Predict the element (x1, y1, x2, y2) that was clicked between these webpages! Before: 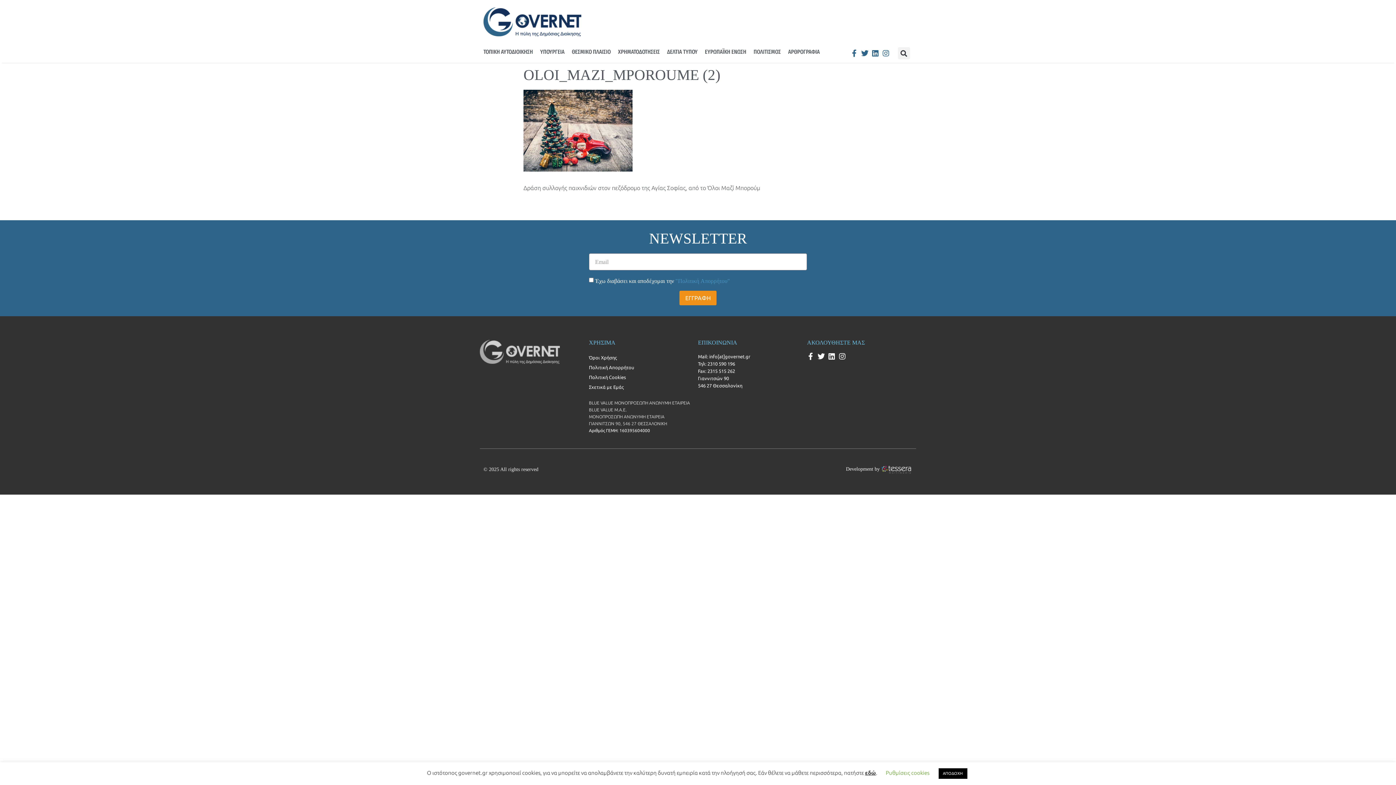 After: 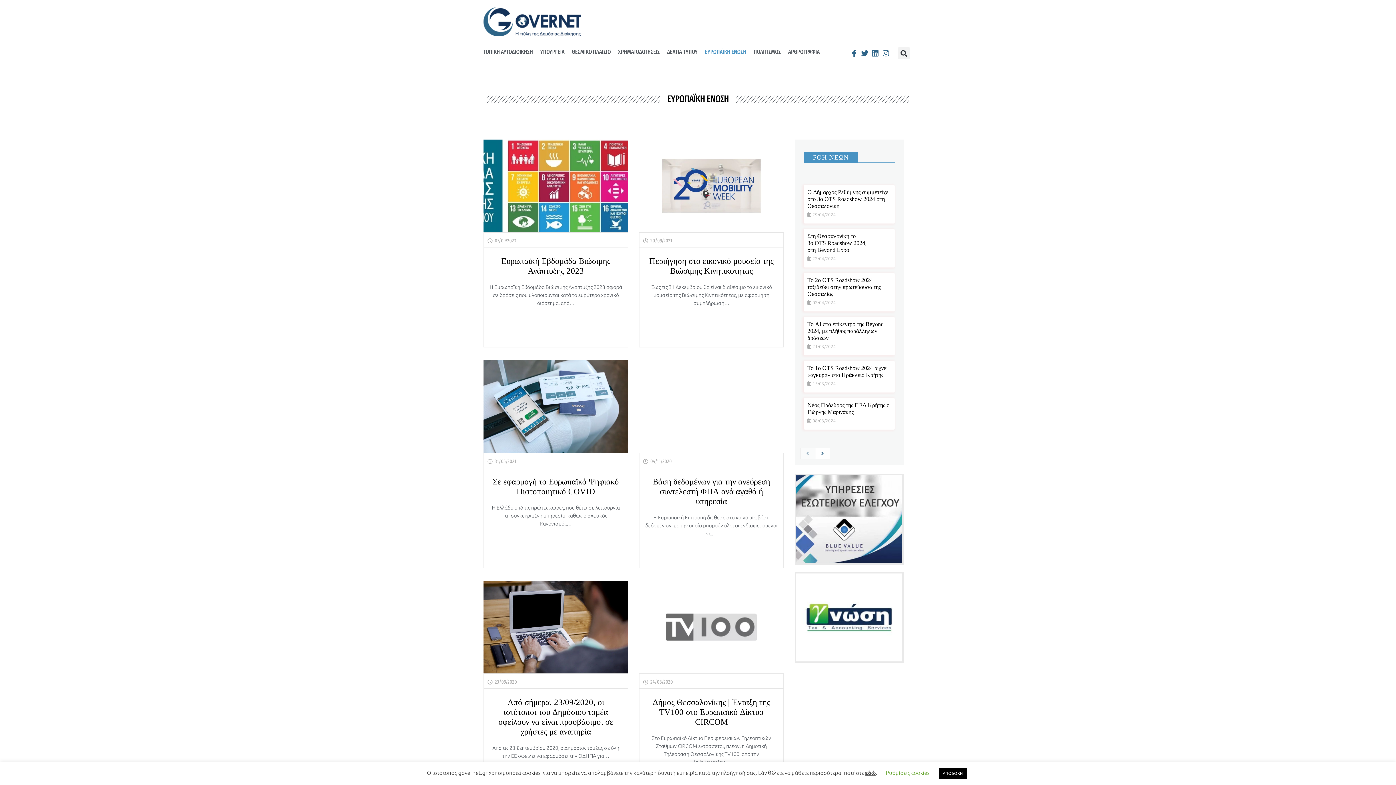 Action: label: ΕΥΡΩΠΑΪΚΗ ΕΝΩΣΗ bbox: (701, 43, 750, 60)